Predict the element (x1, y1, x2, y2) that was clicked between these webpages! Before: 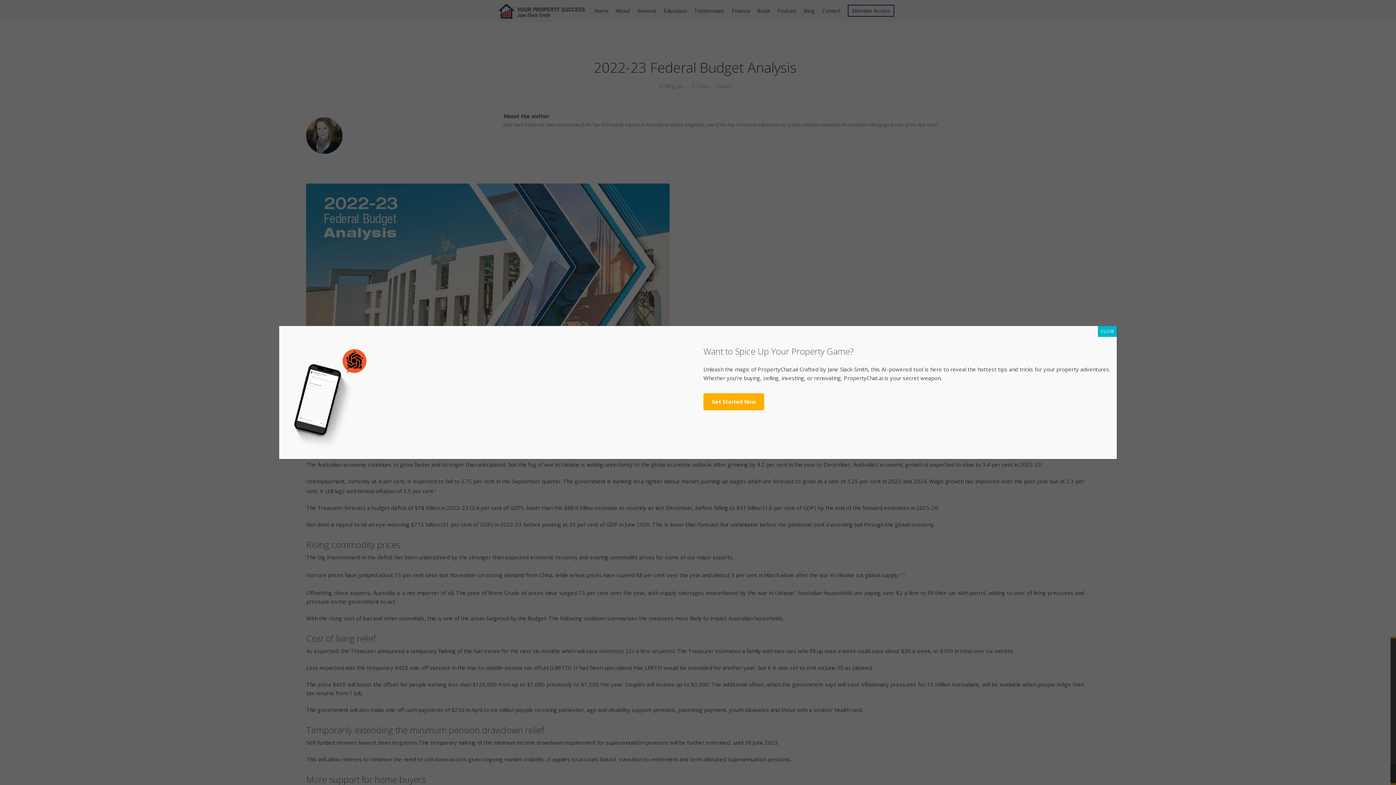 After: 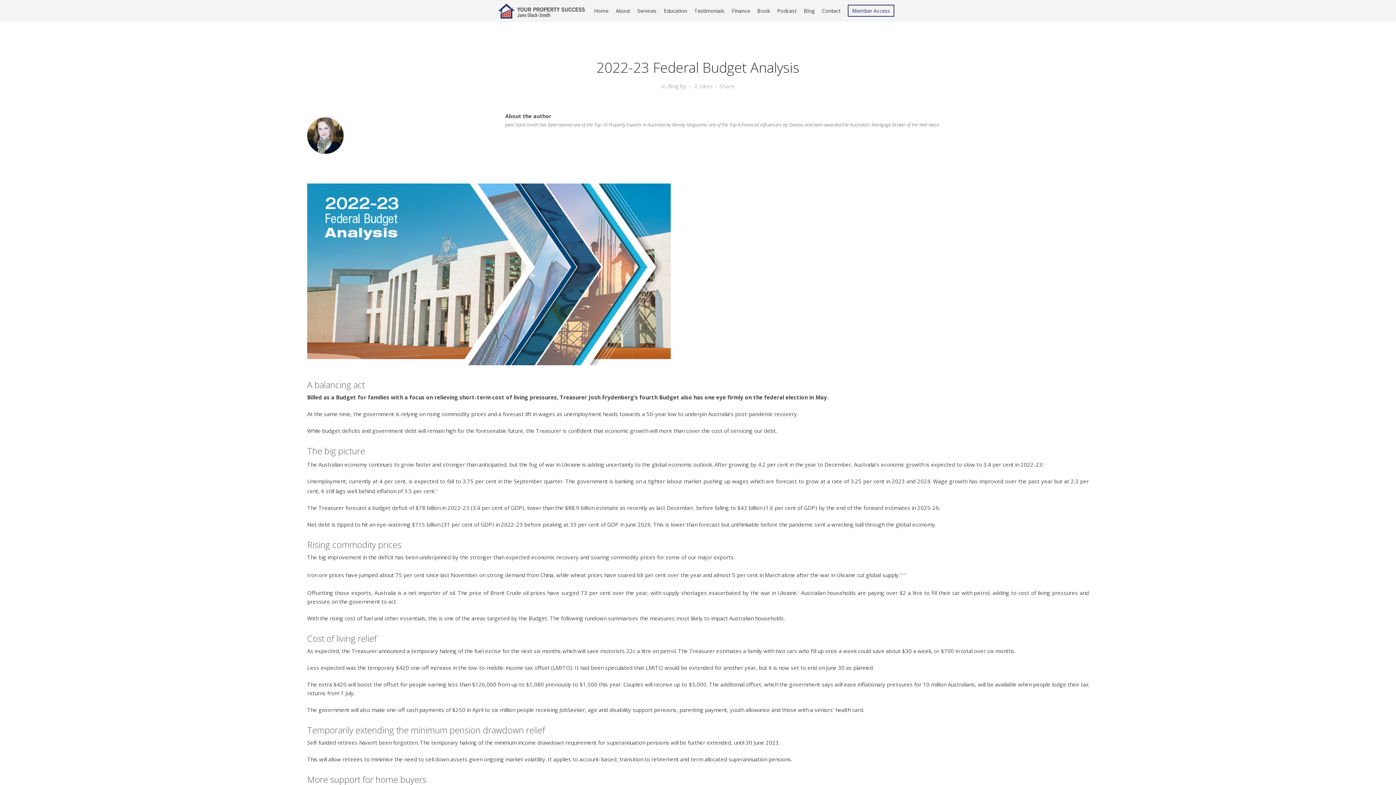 Action: bbox: (1098, 326, 1117, 337) label: Close